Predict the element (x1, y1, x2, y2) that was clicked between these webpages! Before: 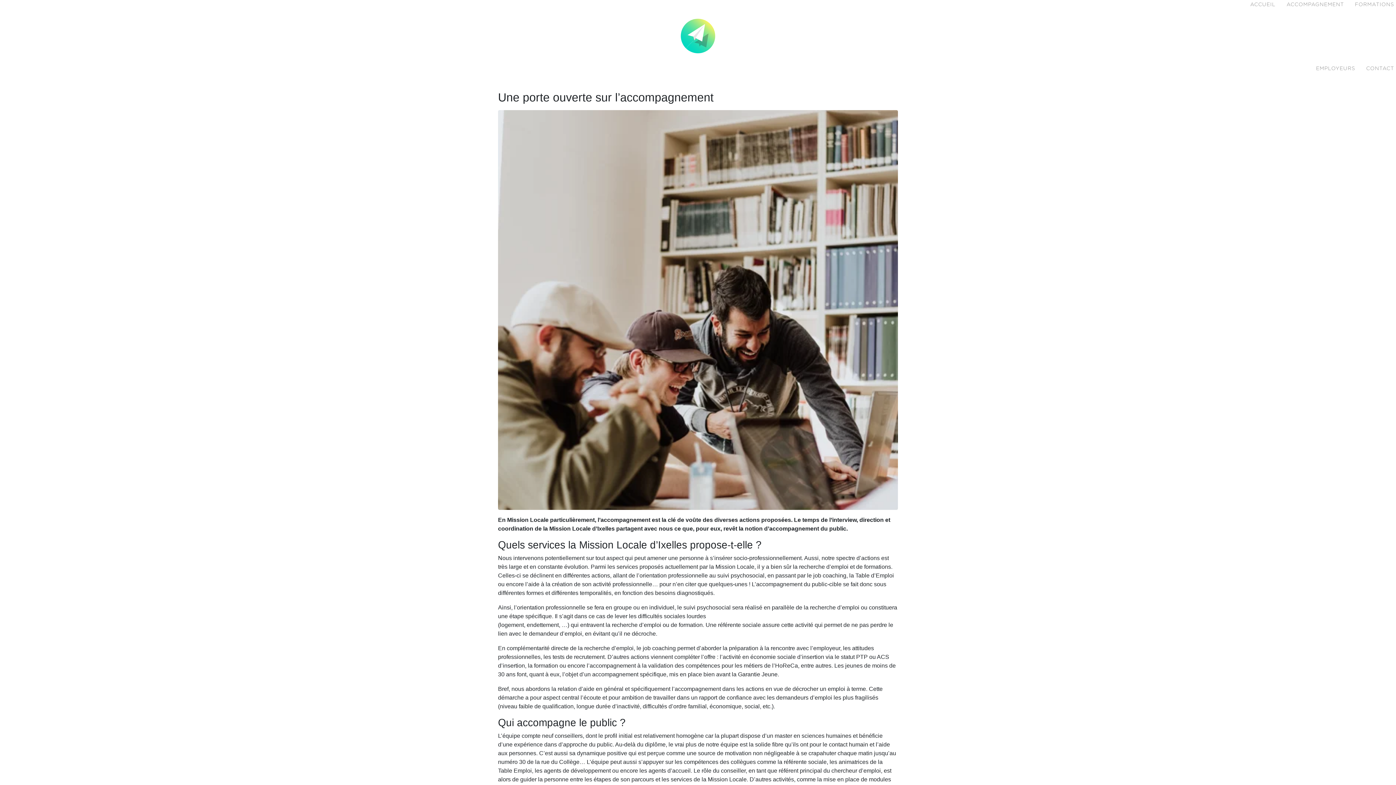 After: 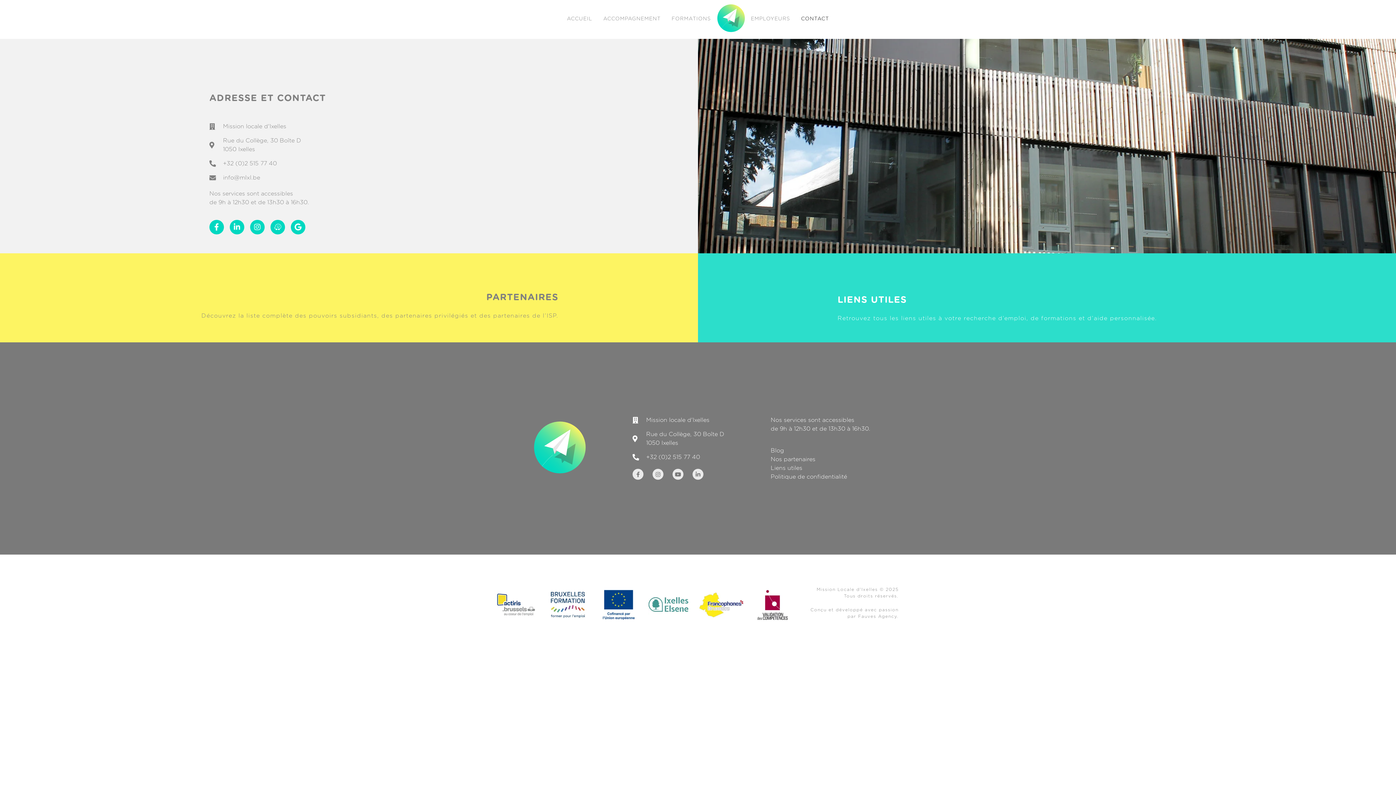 Action: bbox: (1364, 63, 1396, 74) label: CONTACT